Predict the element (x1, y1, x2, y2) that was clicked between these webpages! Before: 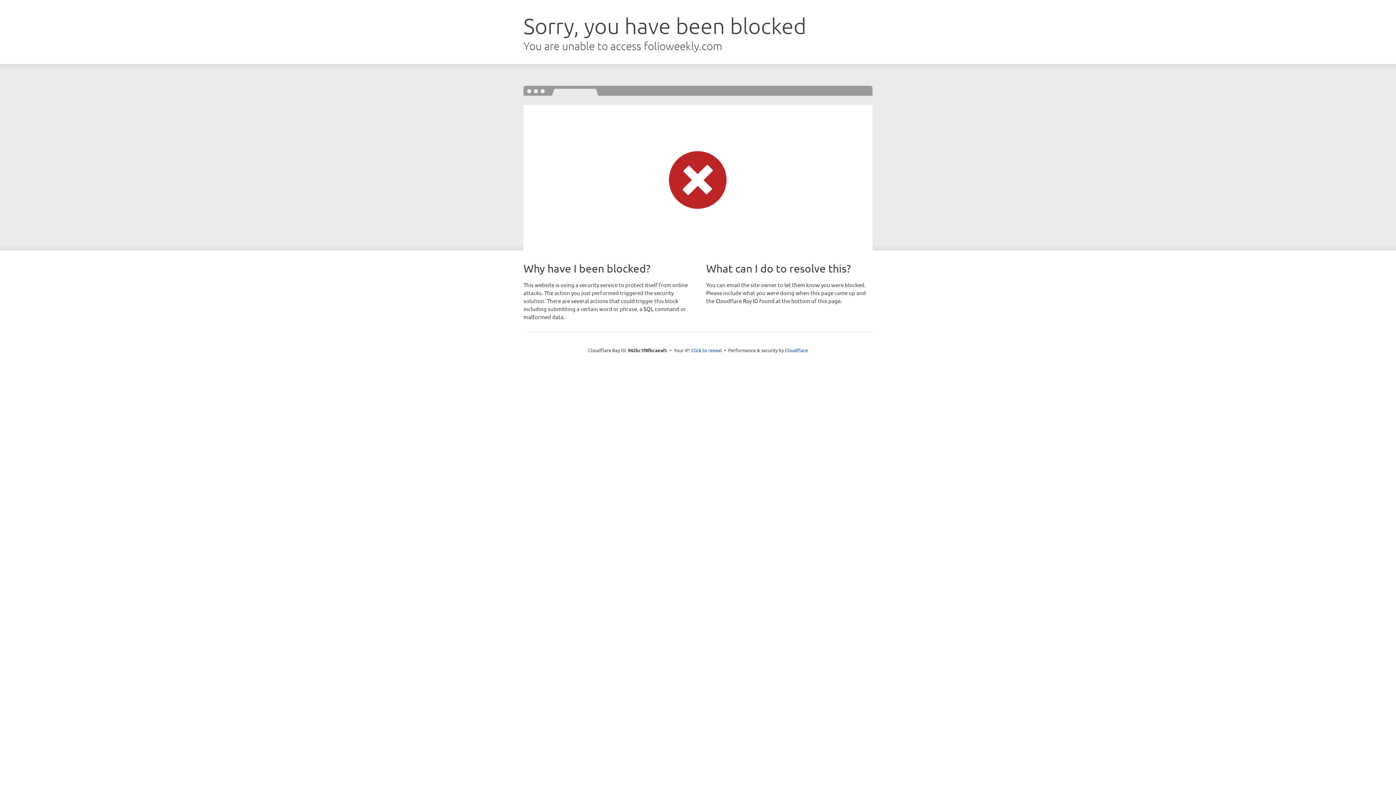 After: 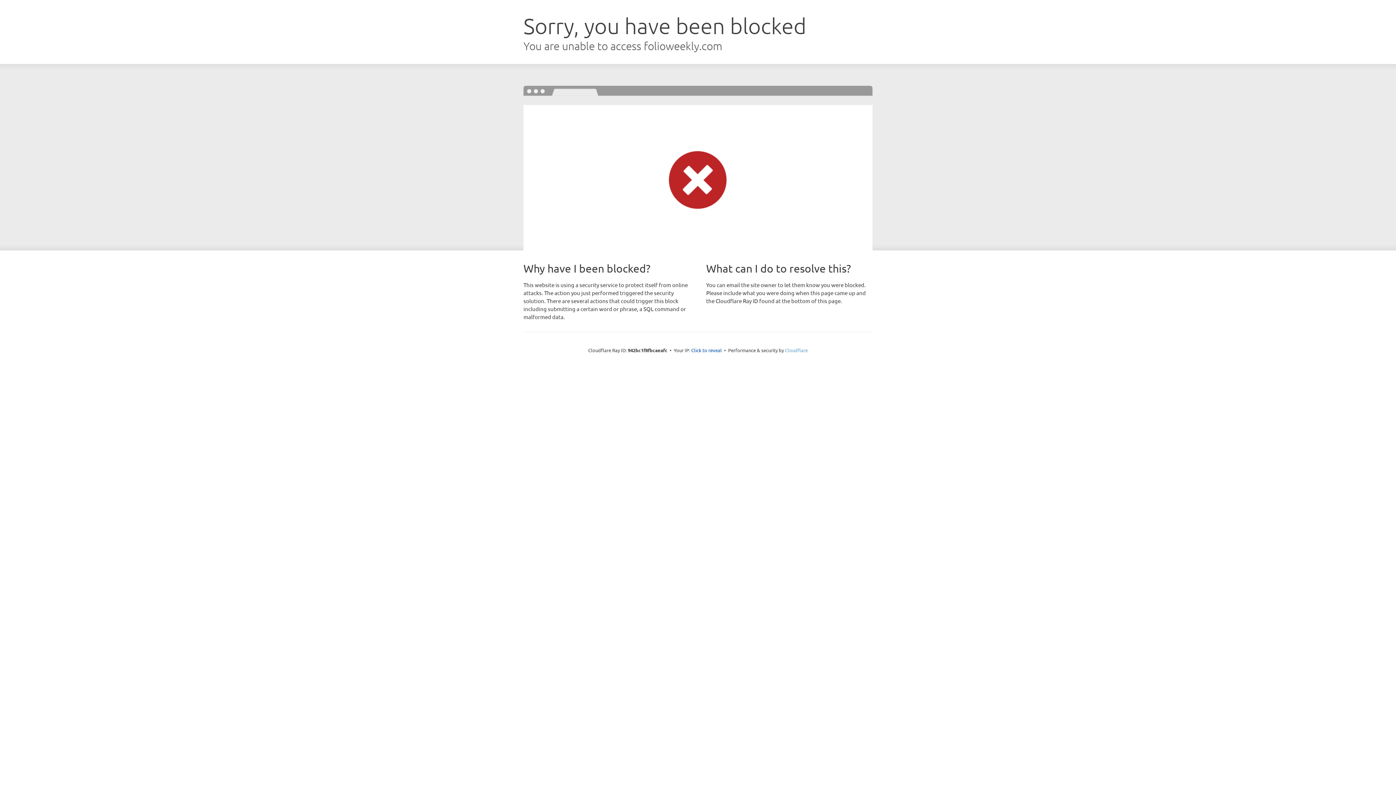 Action: label: Cloudflare bbox: (785, 347, 808, 353)